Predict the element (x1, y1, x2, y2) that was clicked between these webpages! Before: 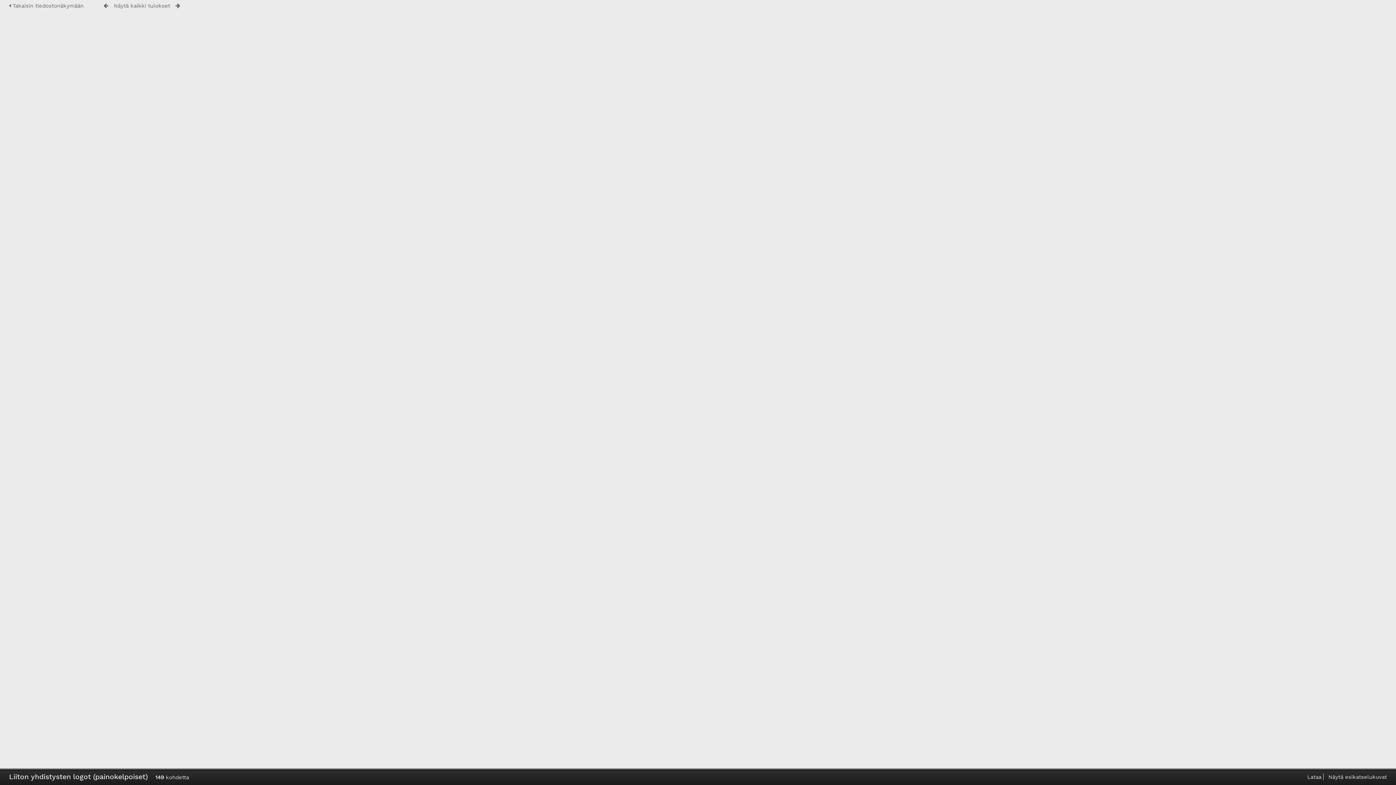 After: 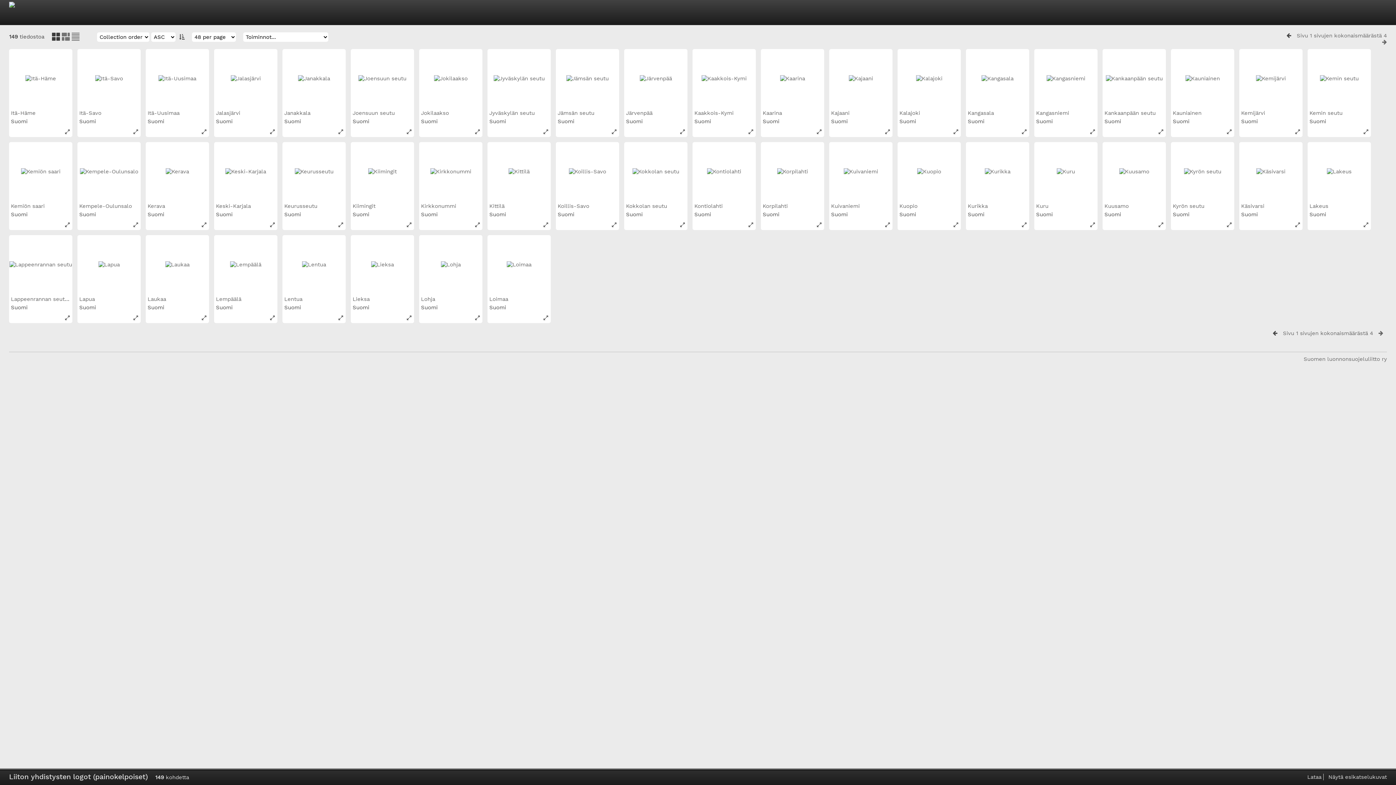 Action: bbox: (113, 2, 170, 9) label: Näytä kaikki tulokset